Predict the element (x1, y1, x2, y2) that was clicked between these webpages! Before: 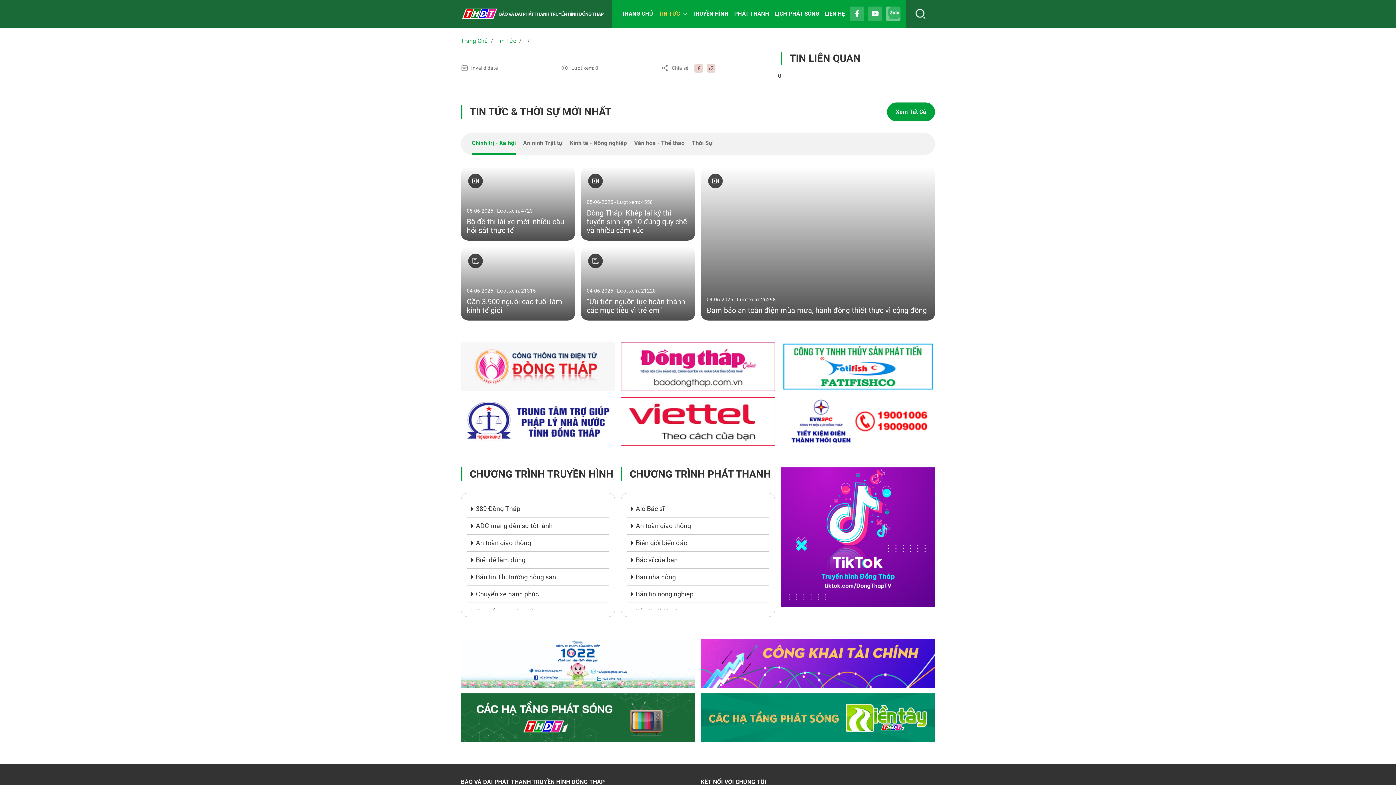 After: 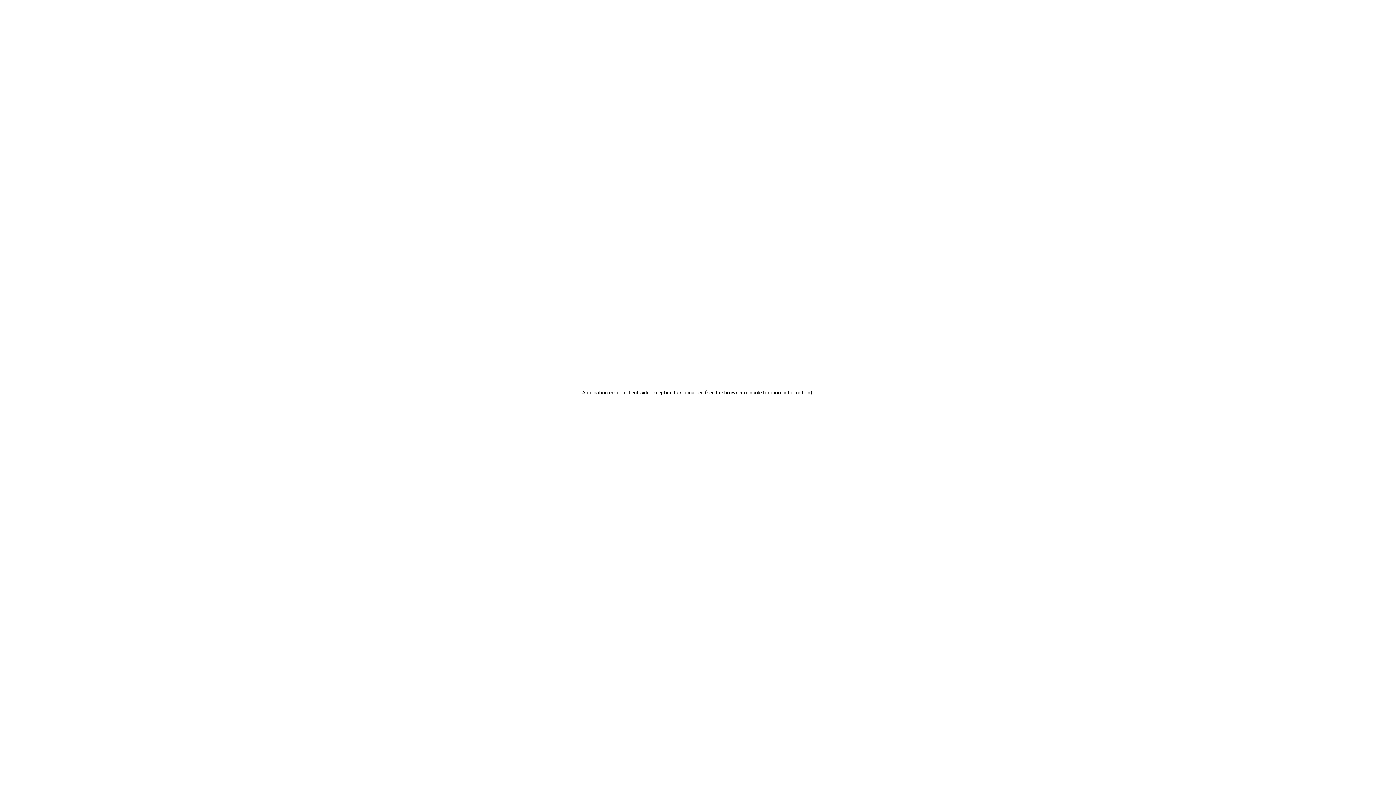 Action: label: TRANG CHỦ bbox: (621, 10, 653, 17)